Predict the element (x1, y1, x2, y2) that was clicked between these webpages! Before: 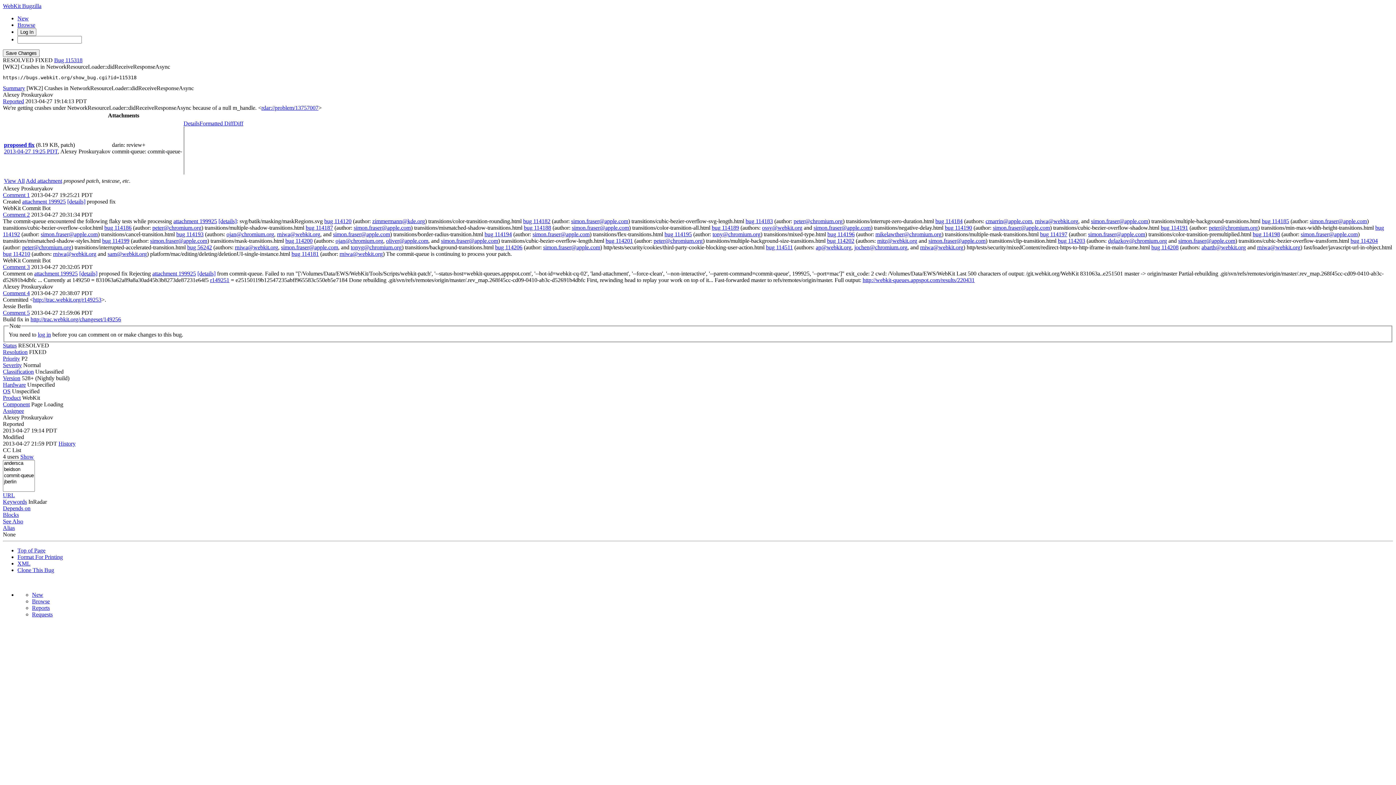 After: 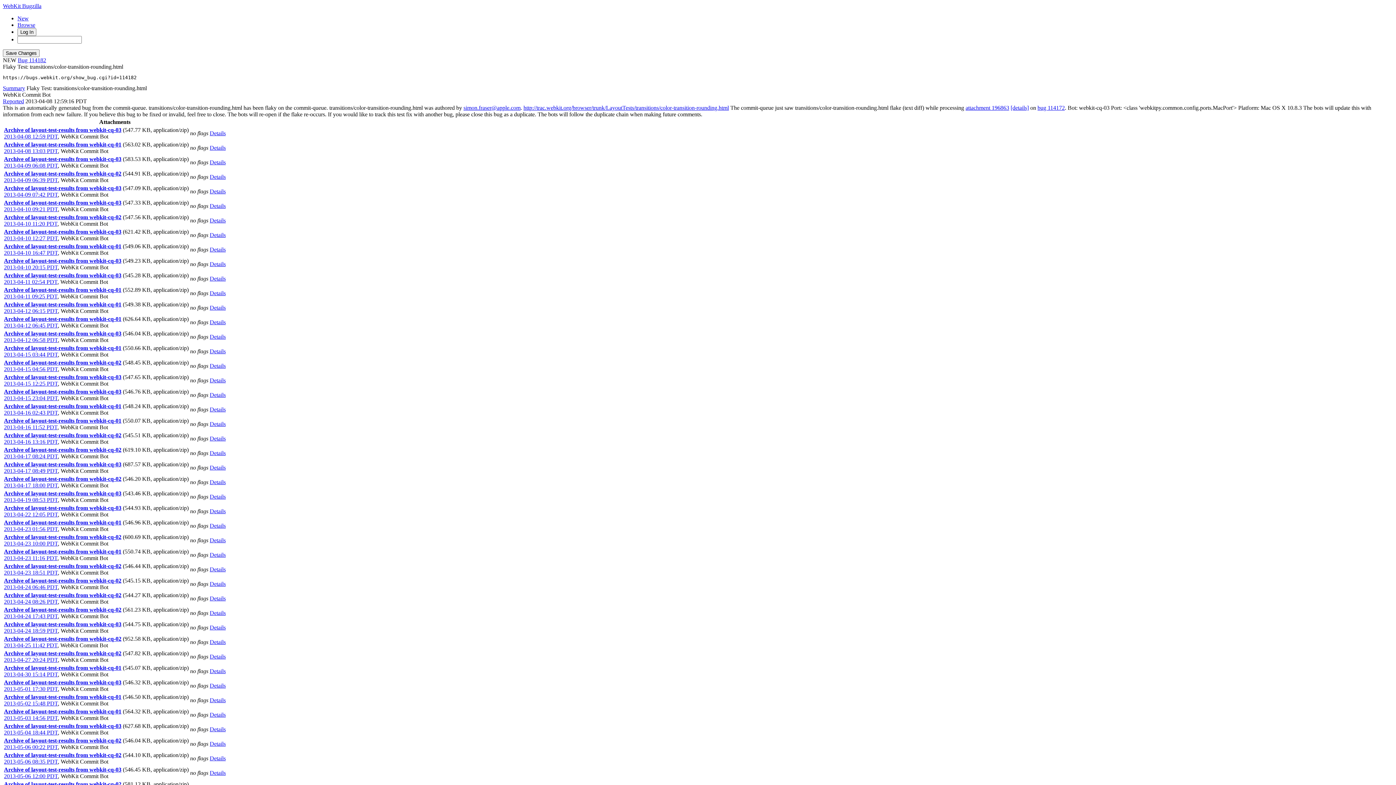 Action: bbox: (523, 218, 550, 224) label: bug 114182